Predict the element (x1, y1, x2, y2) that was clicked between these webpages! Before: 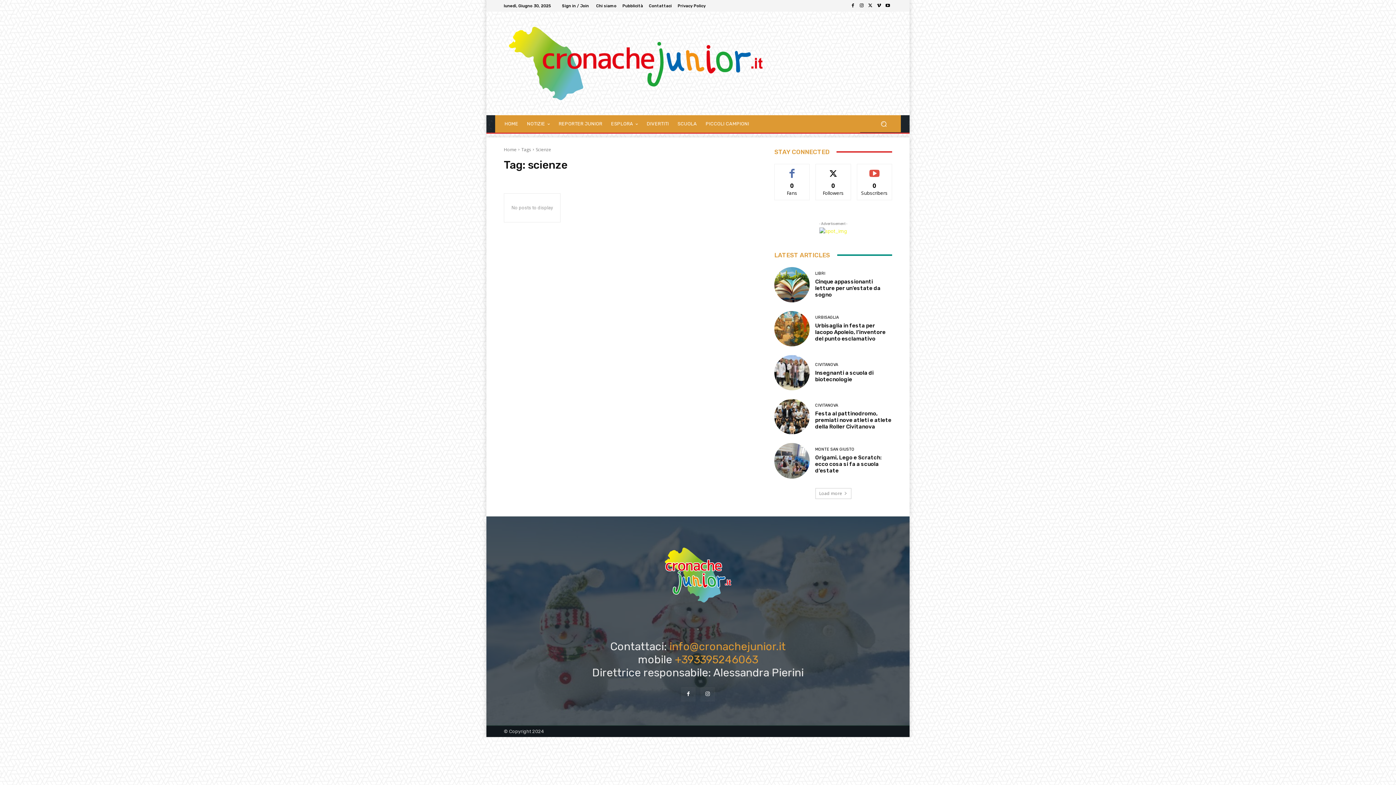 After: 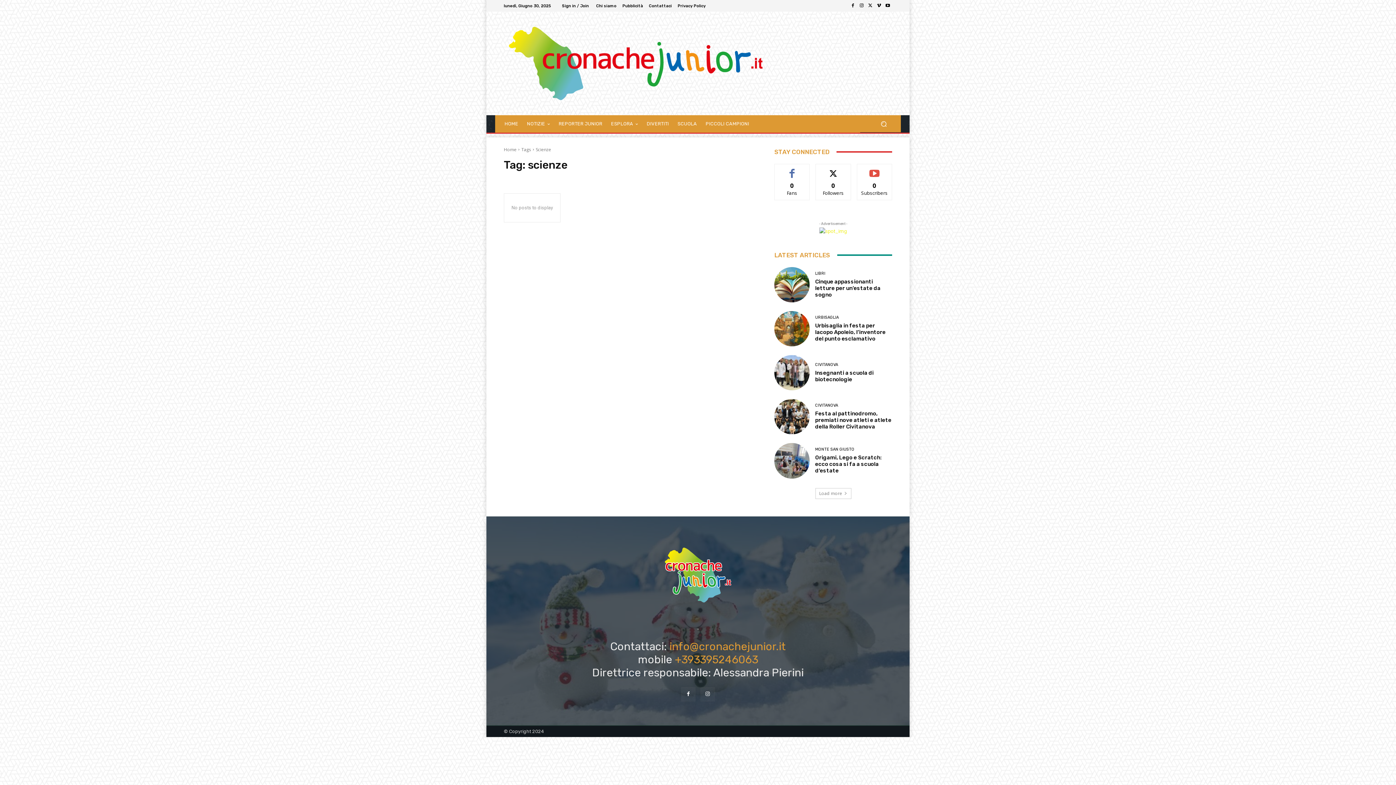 Action: bbox: (819, 227, 847, 235)